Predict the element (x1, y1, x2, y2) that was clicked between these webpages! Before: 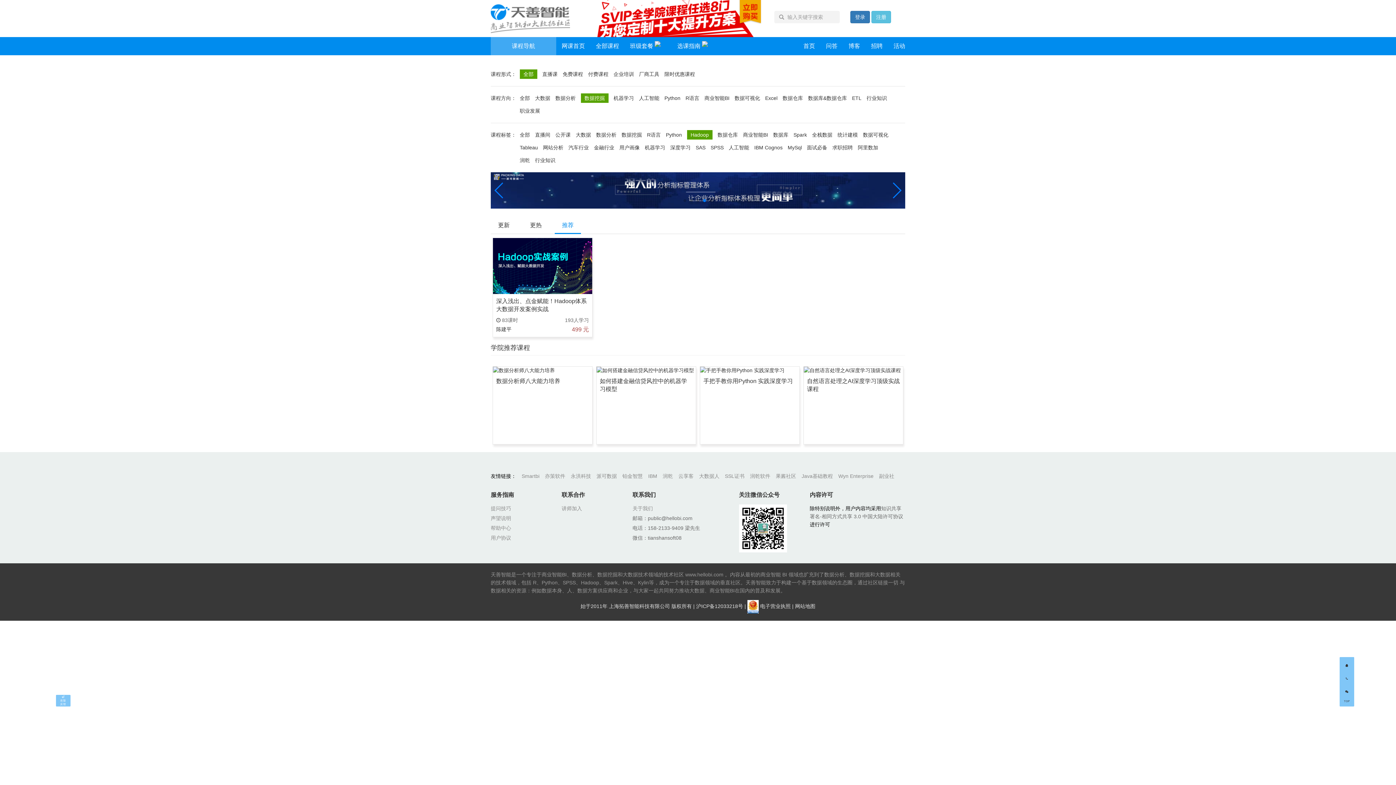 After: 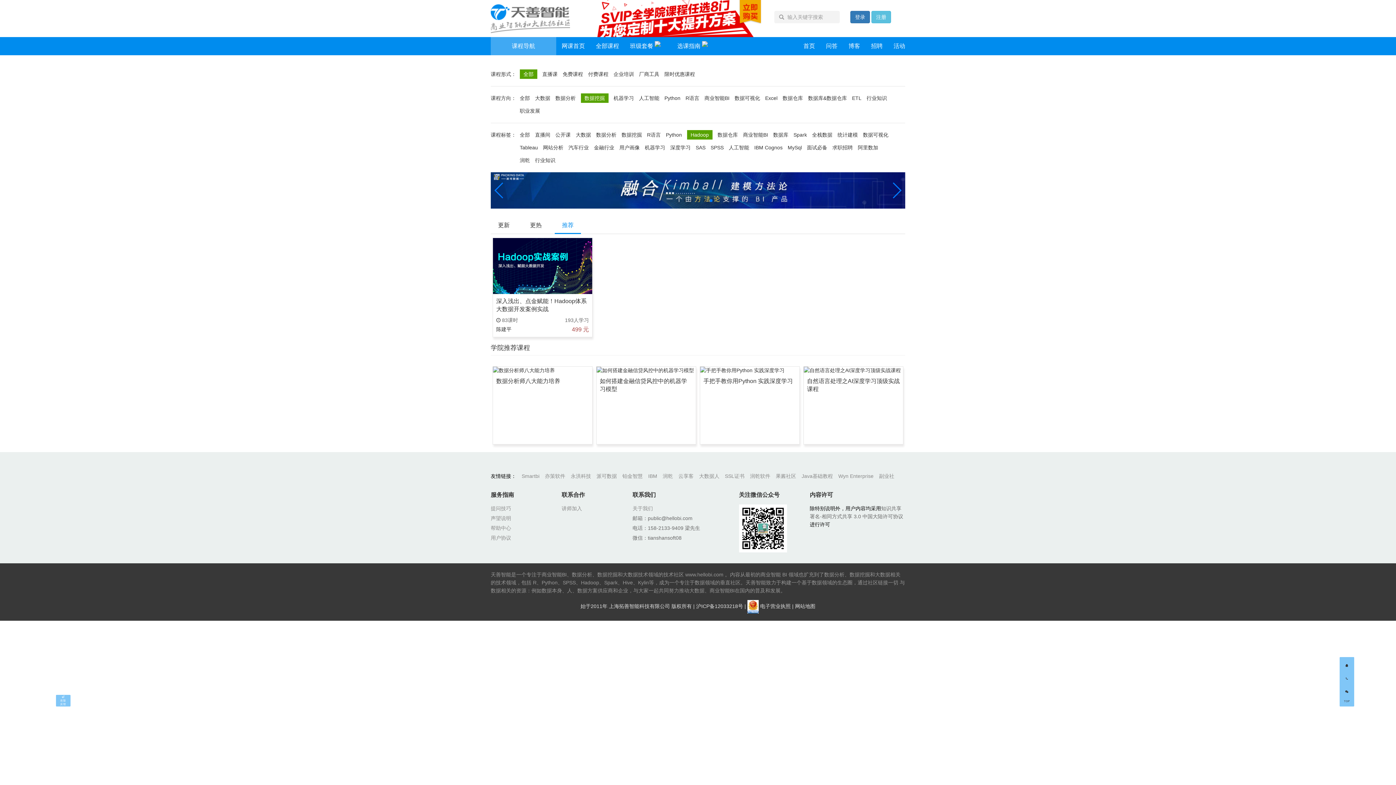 Action: label:  电子营业执照  bbox: (747, 603, 792, 609)